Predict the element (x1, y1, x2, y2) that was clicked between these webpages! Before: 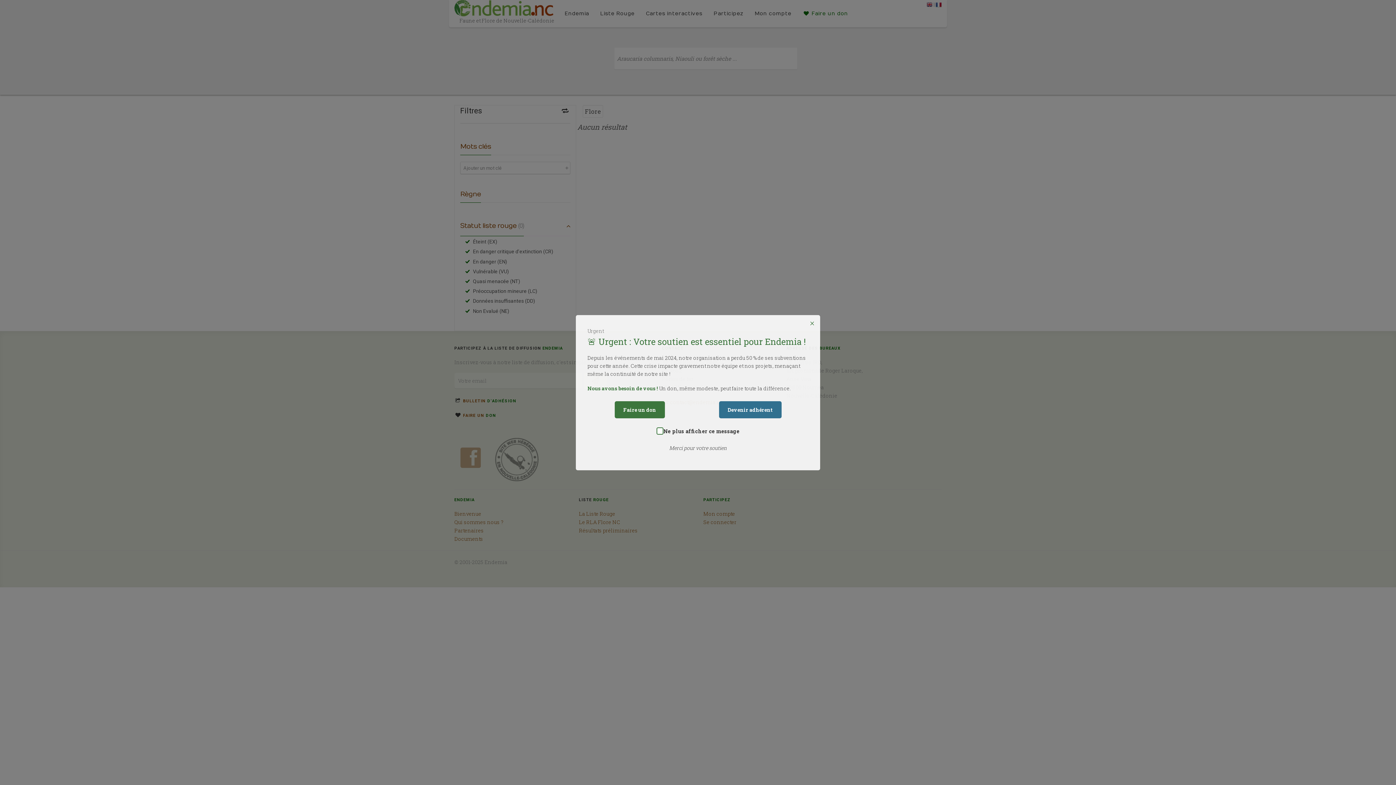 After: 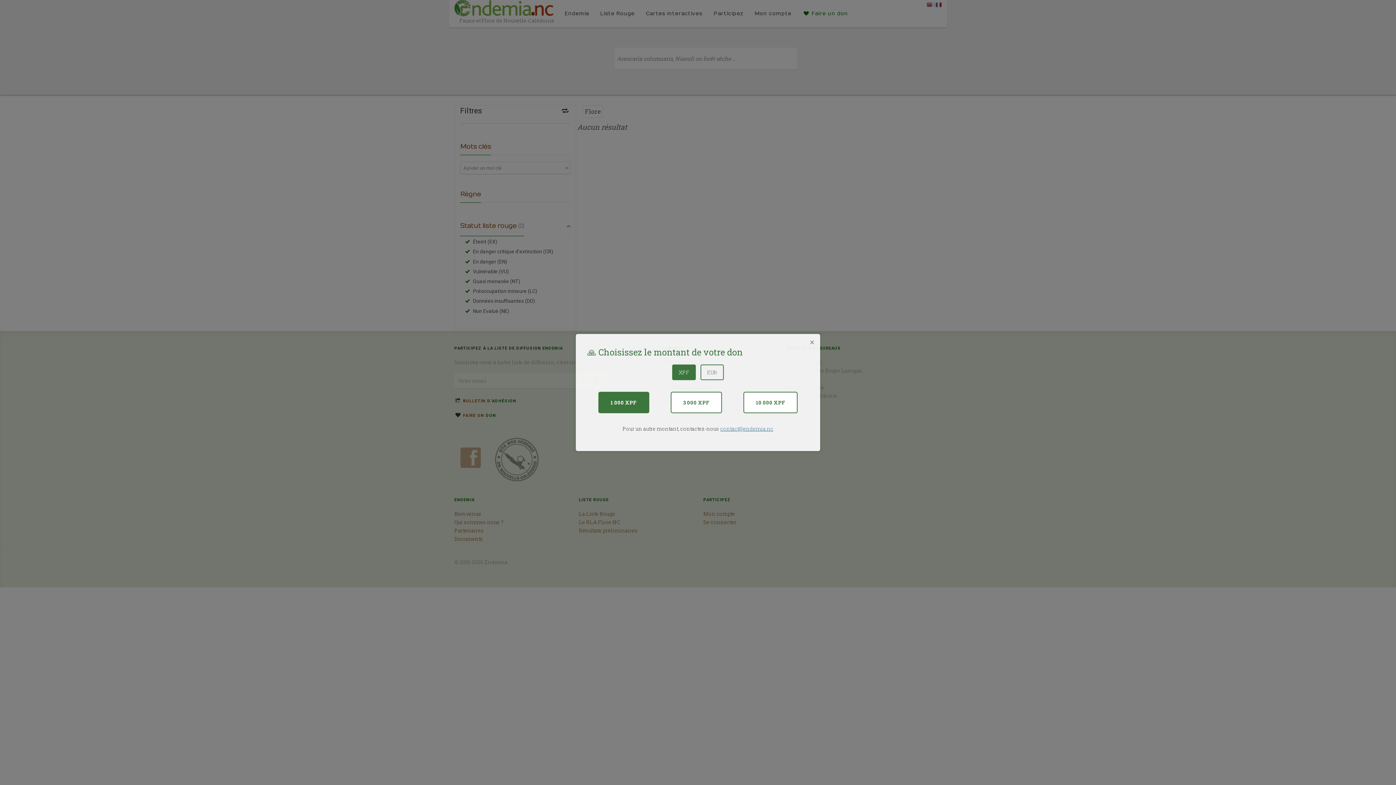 Action: bbox: (614, 401, 664, 418) label: Faire un don